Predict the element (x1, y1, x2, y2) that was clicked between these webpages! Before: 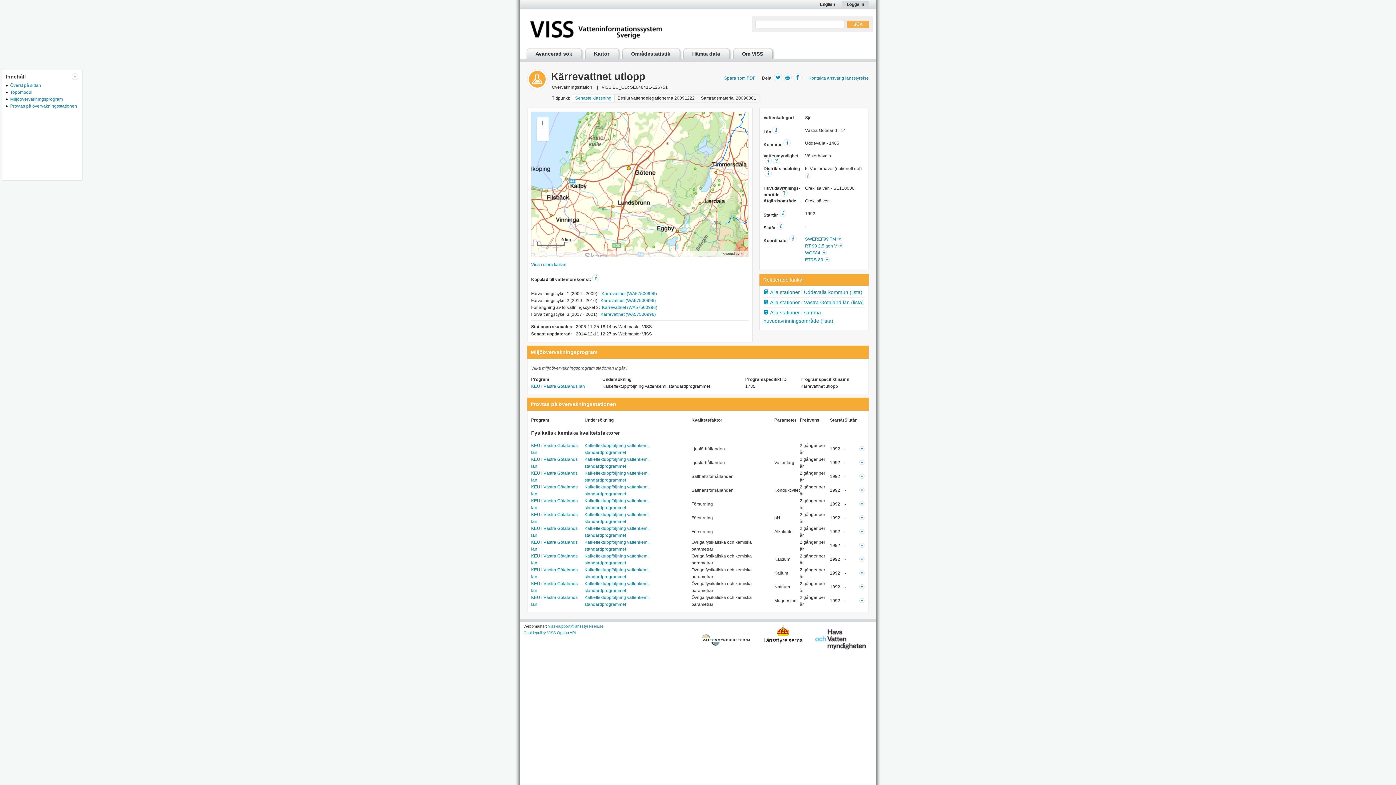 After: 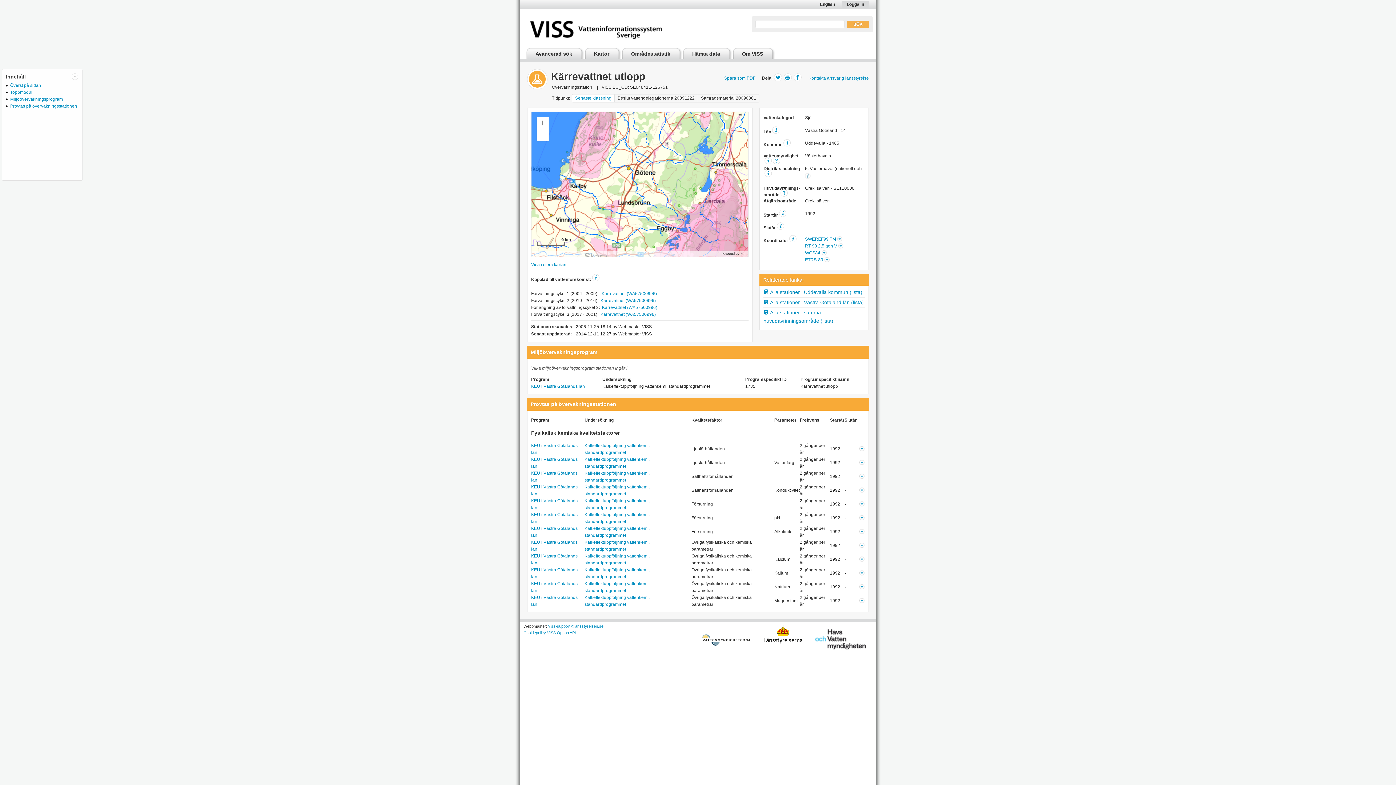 Action: label:  Alla stationer i Västra Götaland län (lista) bbox: (763, 297, 865, 308)